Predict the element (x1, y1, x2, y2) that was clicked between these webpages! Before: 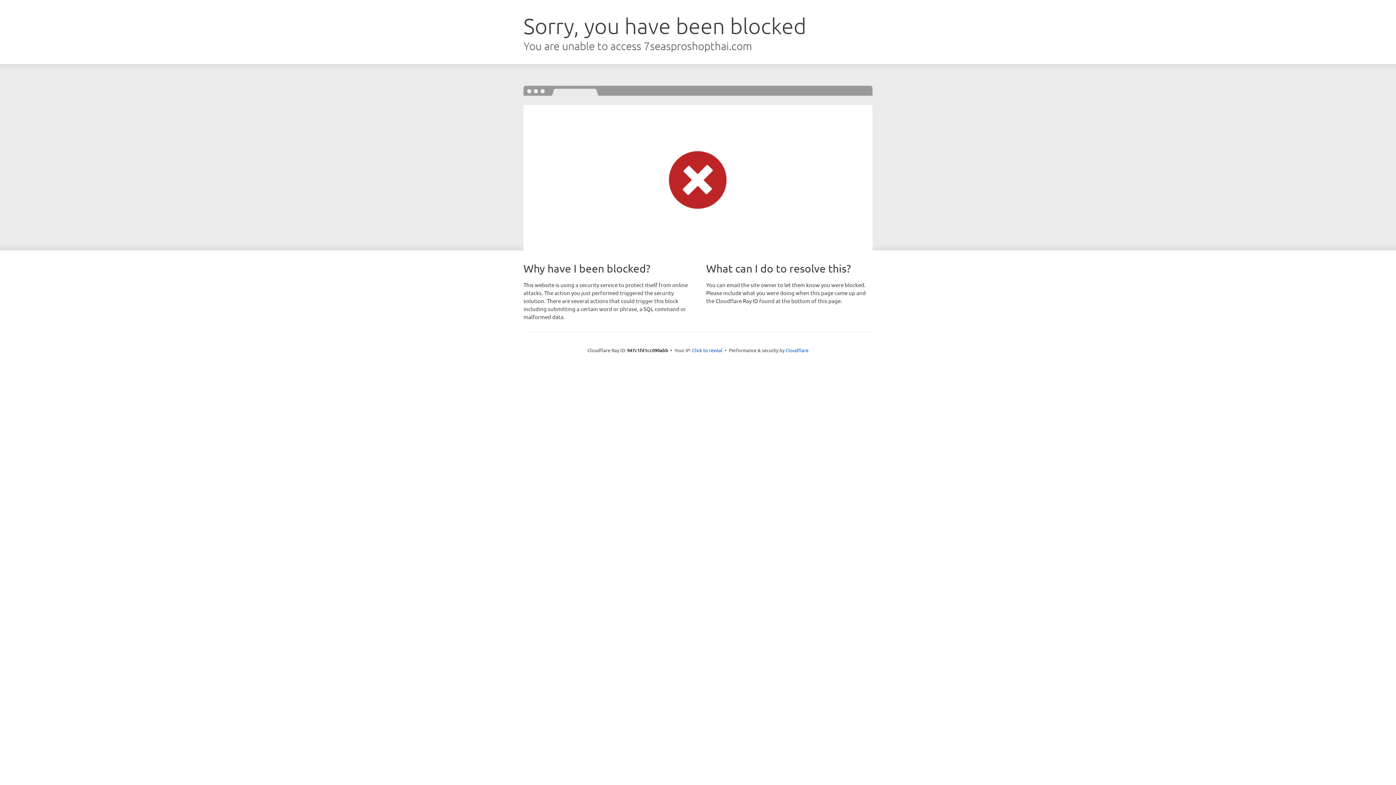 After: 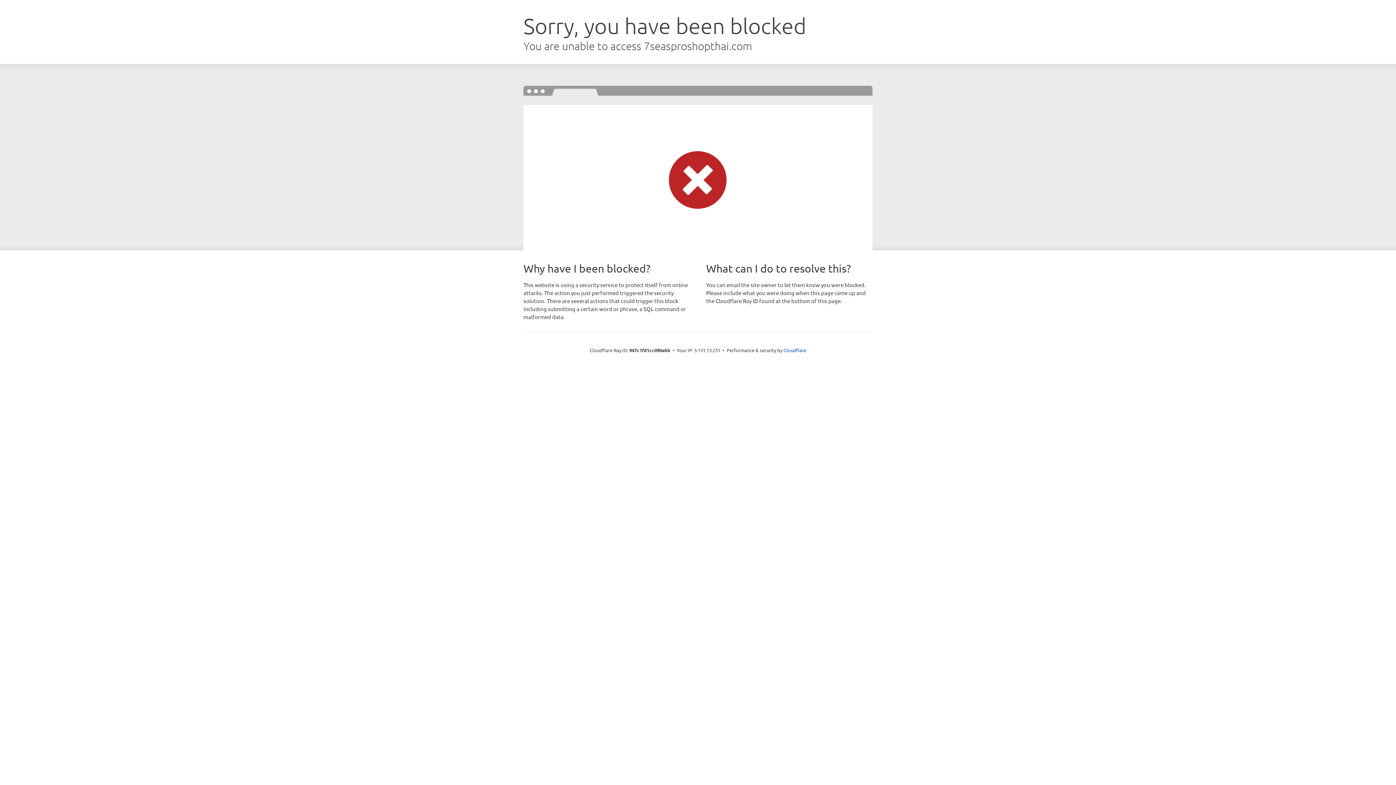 Action: label: Click to reveal bbox: (692, 346, 722, 353)